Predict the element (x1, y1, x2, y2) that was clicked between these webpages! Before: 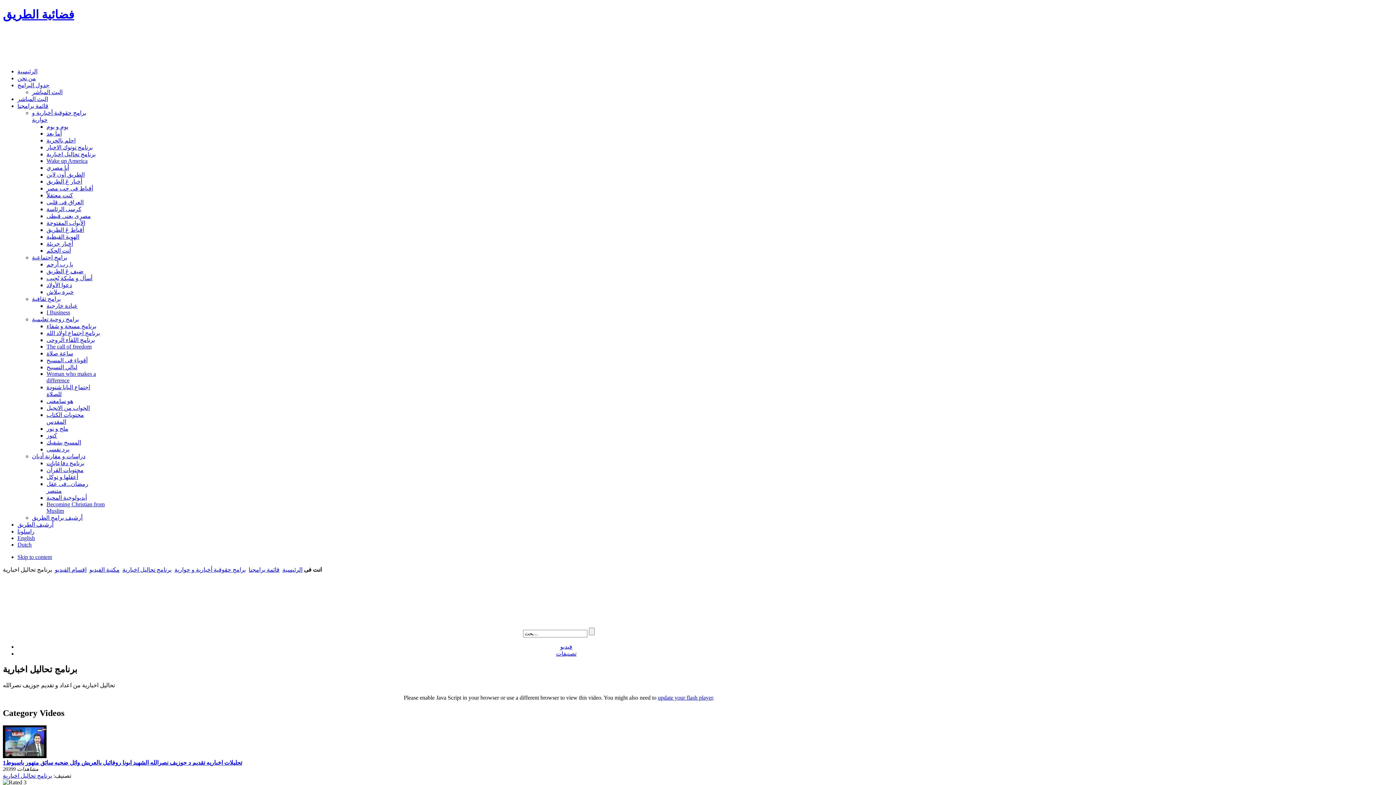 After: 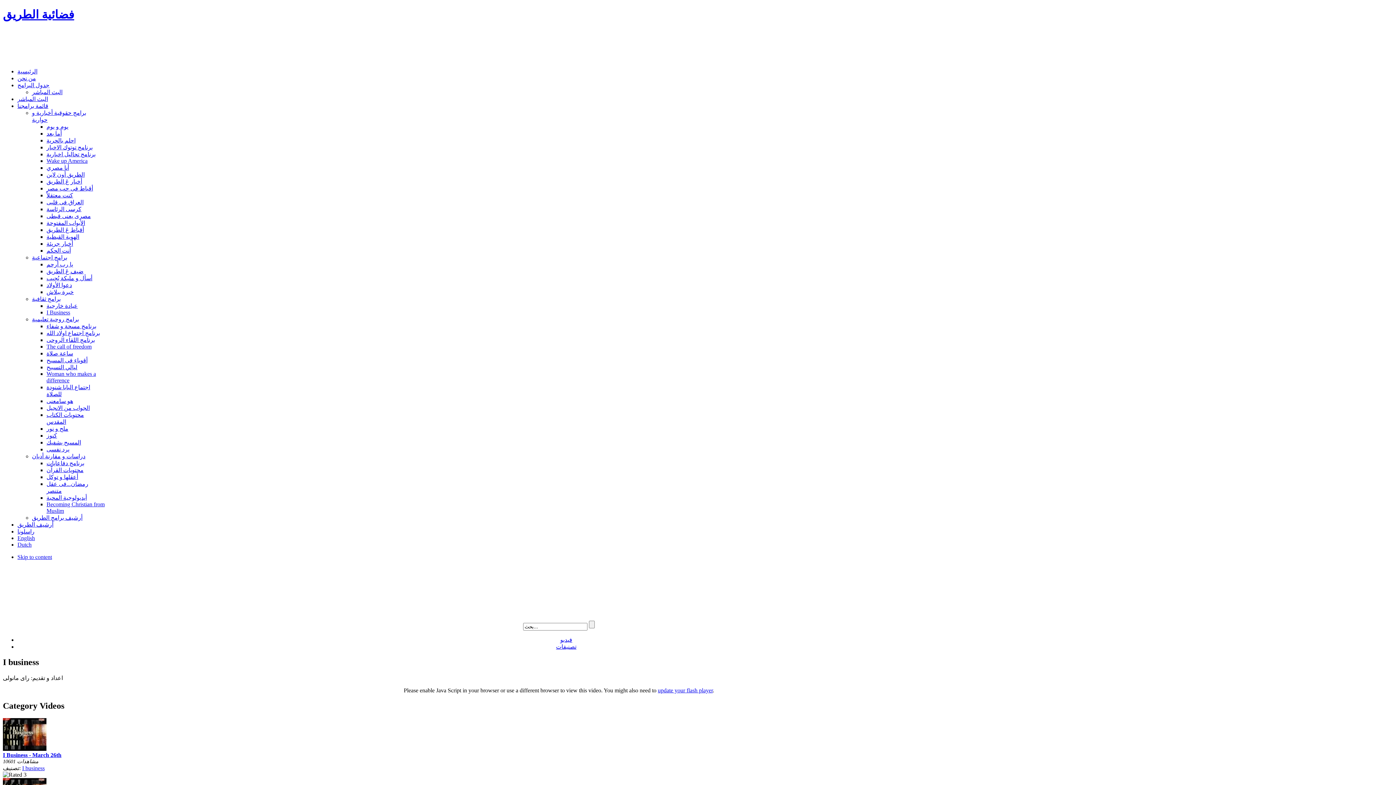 Action: label: I Business bbox: (46, 309, 70, 315)